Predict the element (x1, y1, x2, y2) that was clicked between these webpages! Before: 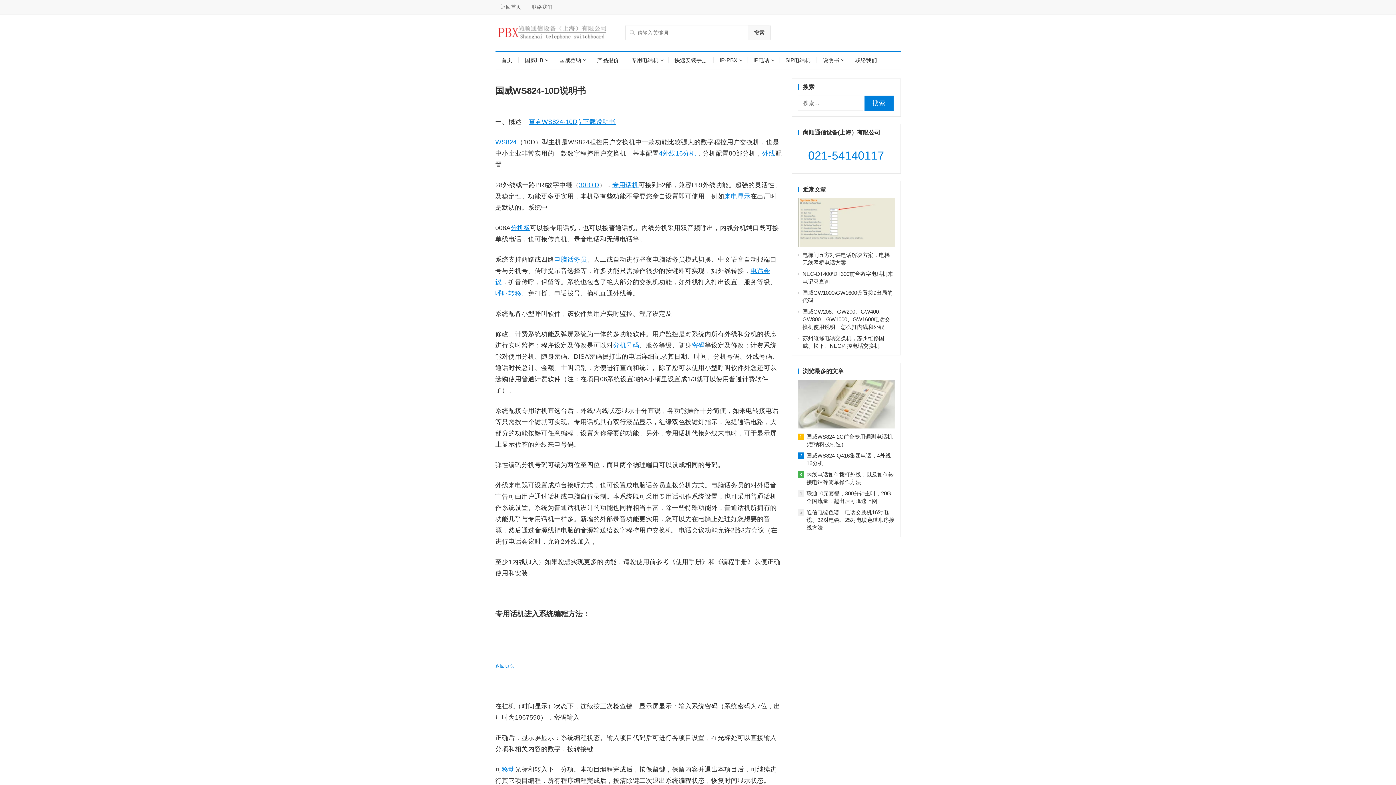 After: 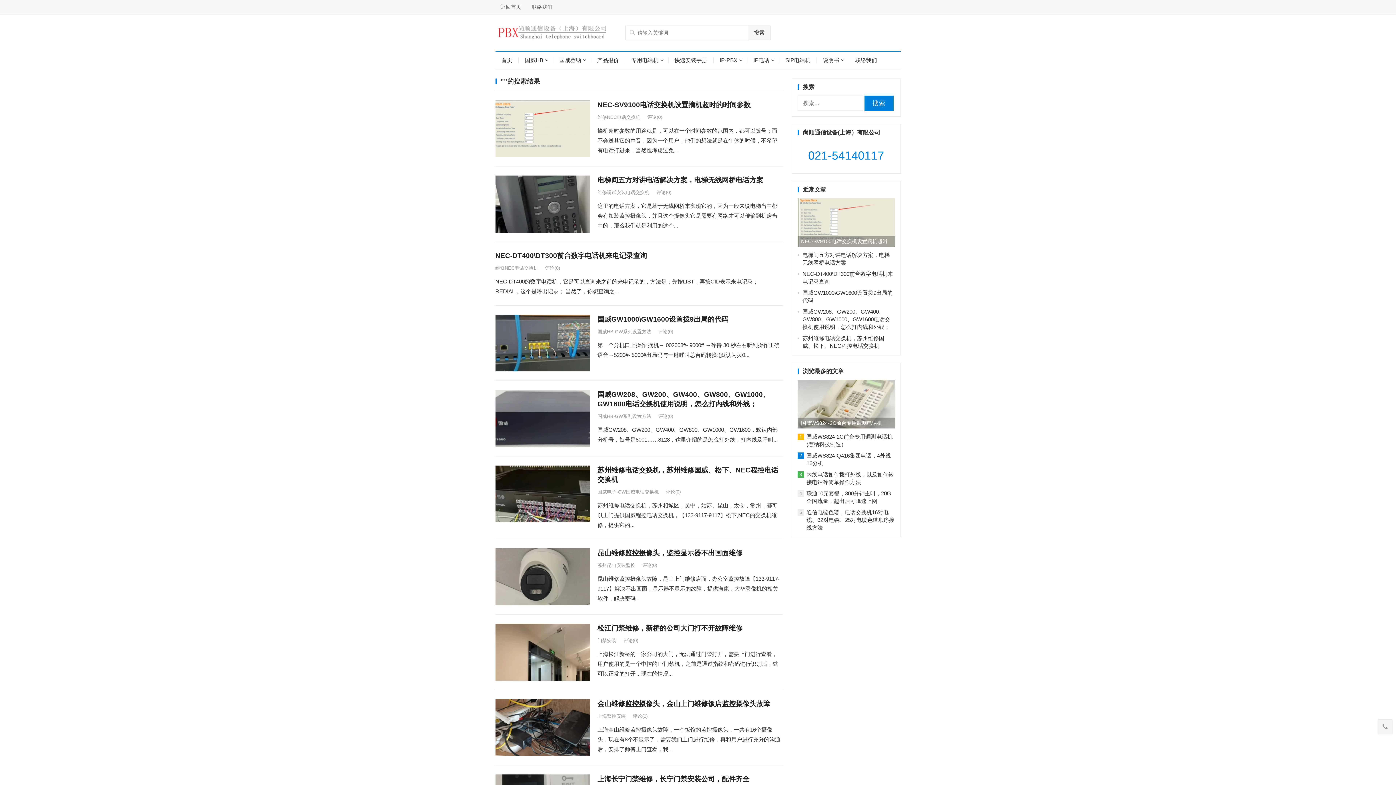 Action: label: 搜索 bbox: (748, 25, 770, 40)